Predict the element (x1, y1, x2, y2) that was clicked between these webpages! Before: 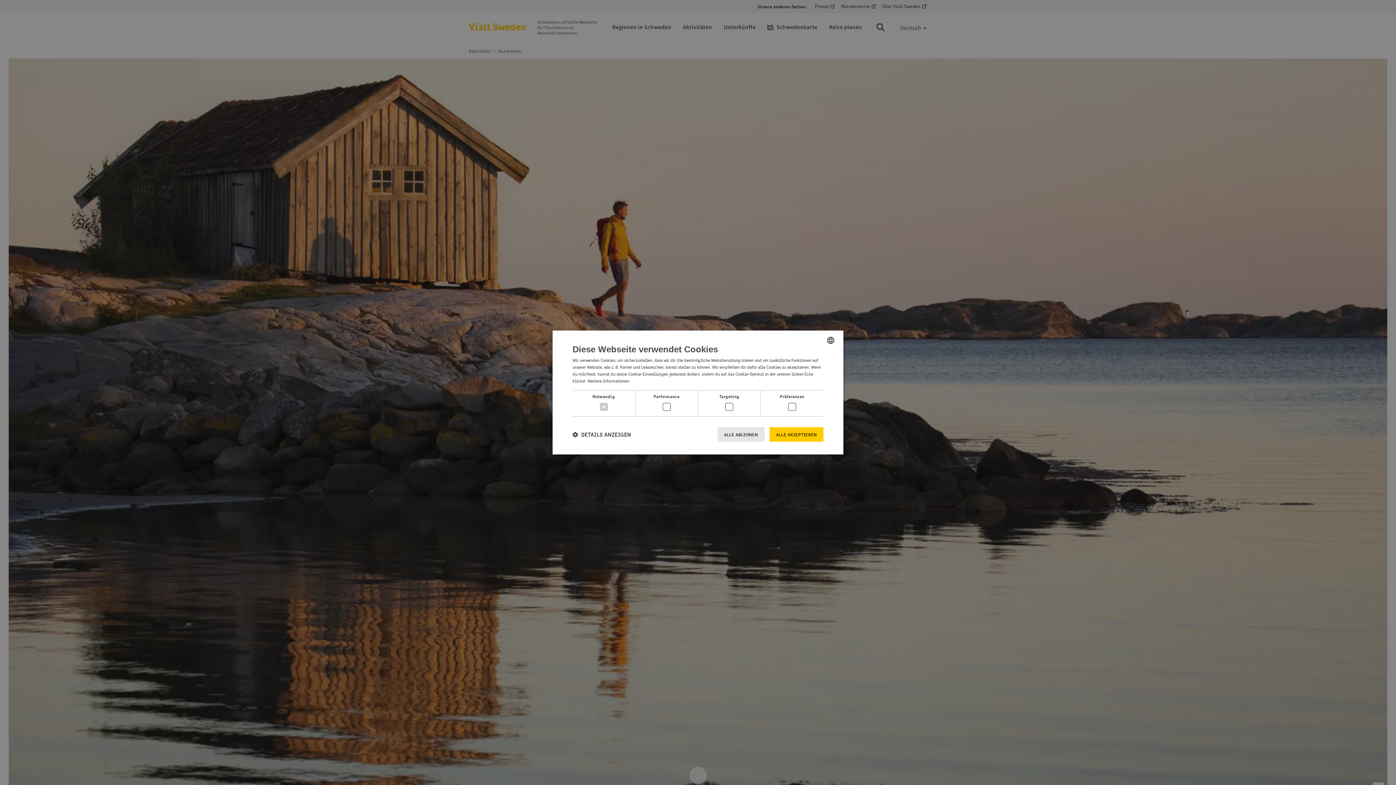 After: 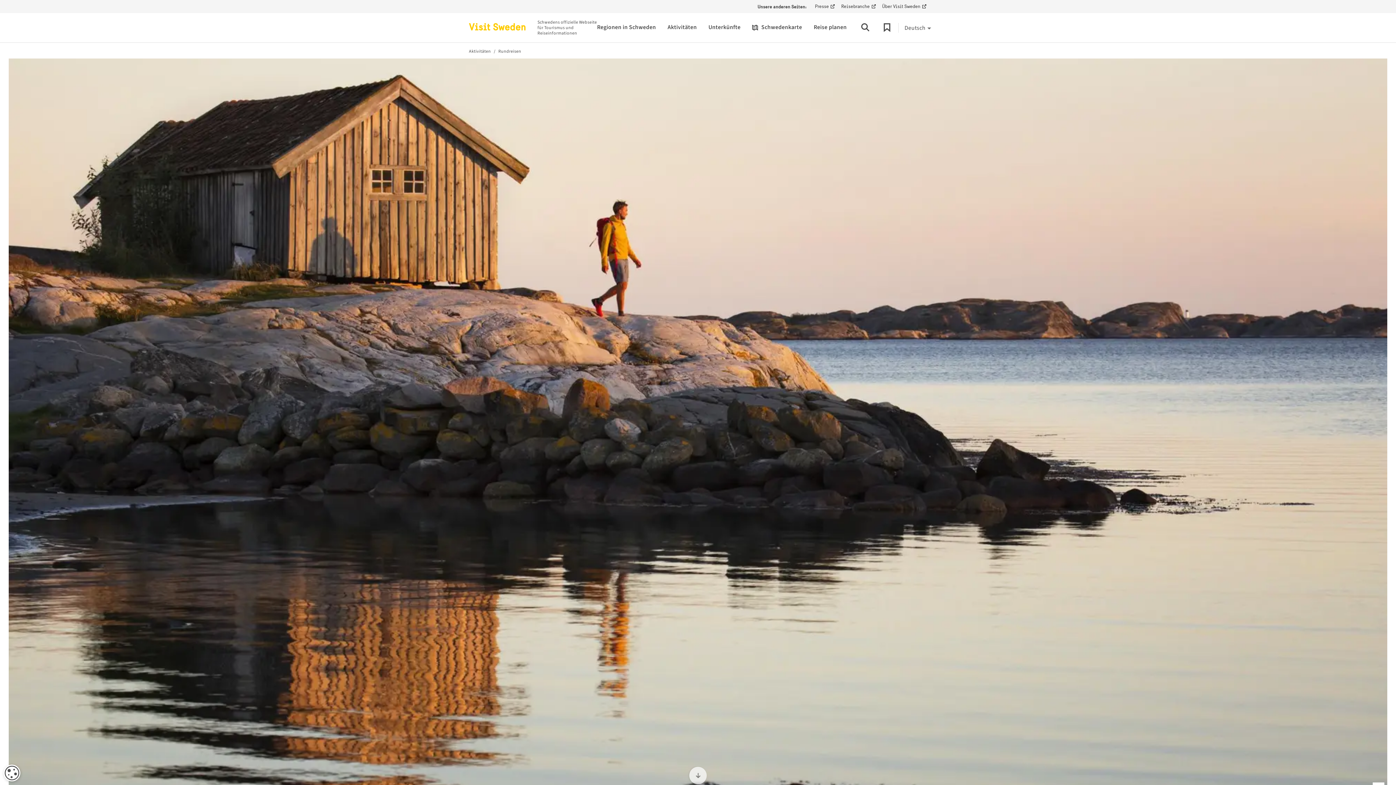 Action: bbox: (769, 427, 823, 442) label: ALLE AKZEPTIEREN